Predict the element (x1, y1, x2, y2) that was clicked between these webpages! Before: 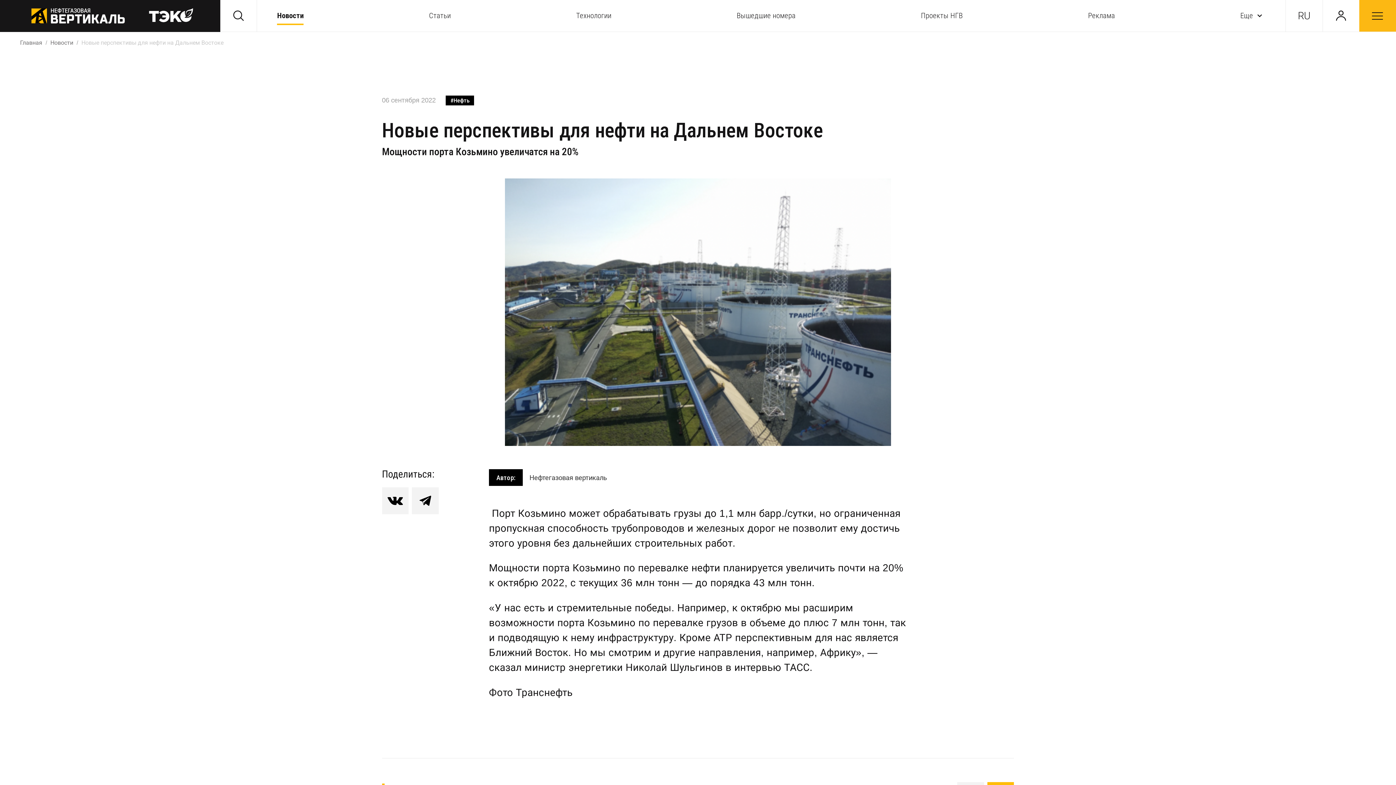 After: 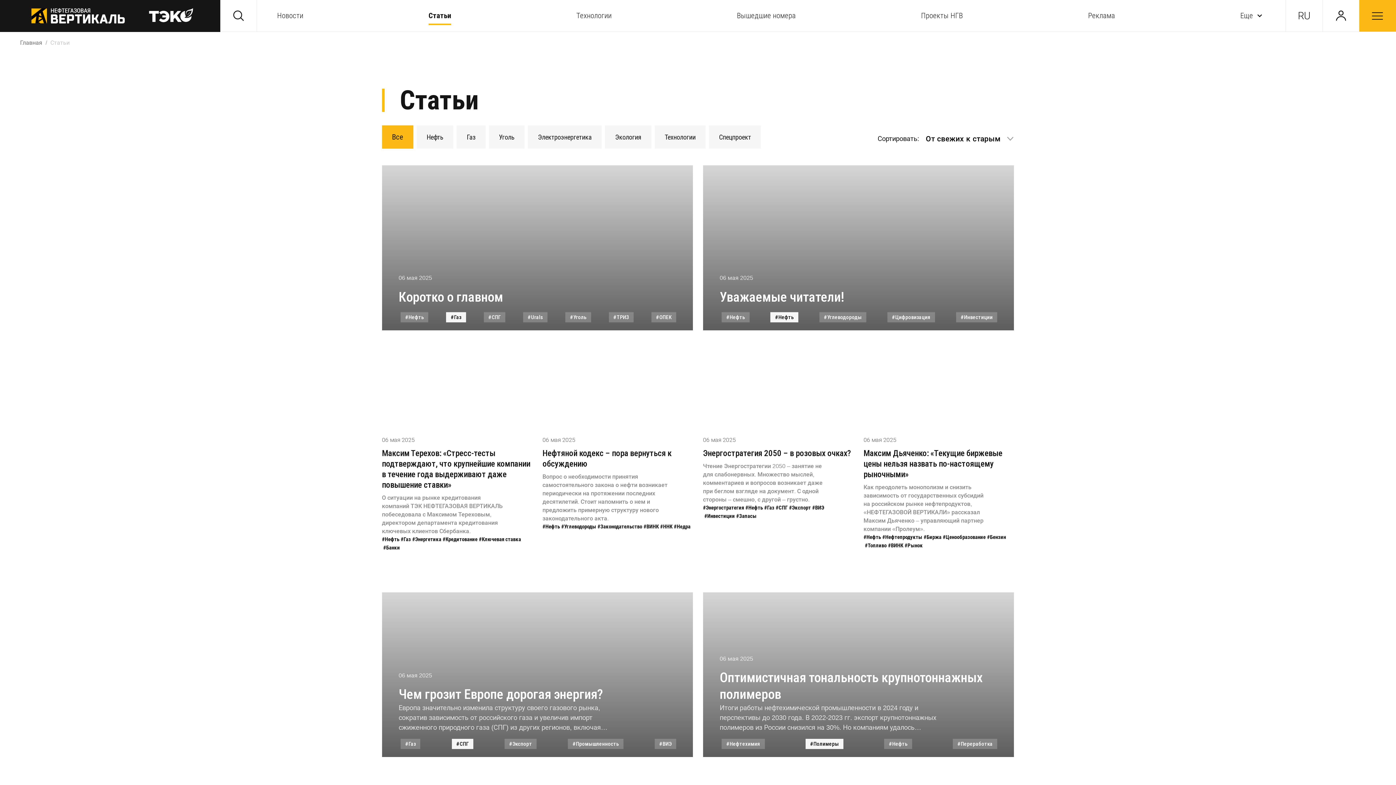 Action: label: Статьи bbox: (429, 10, 450, 20)